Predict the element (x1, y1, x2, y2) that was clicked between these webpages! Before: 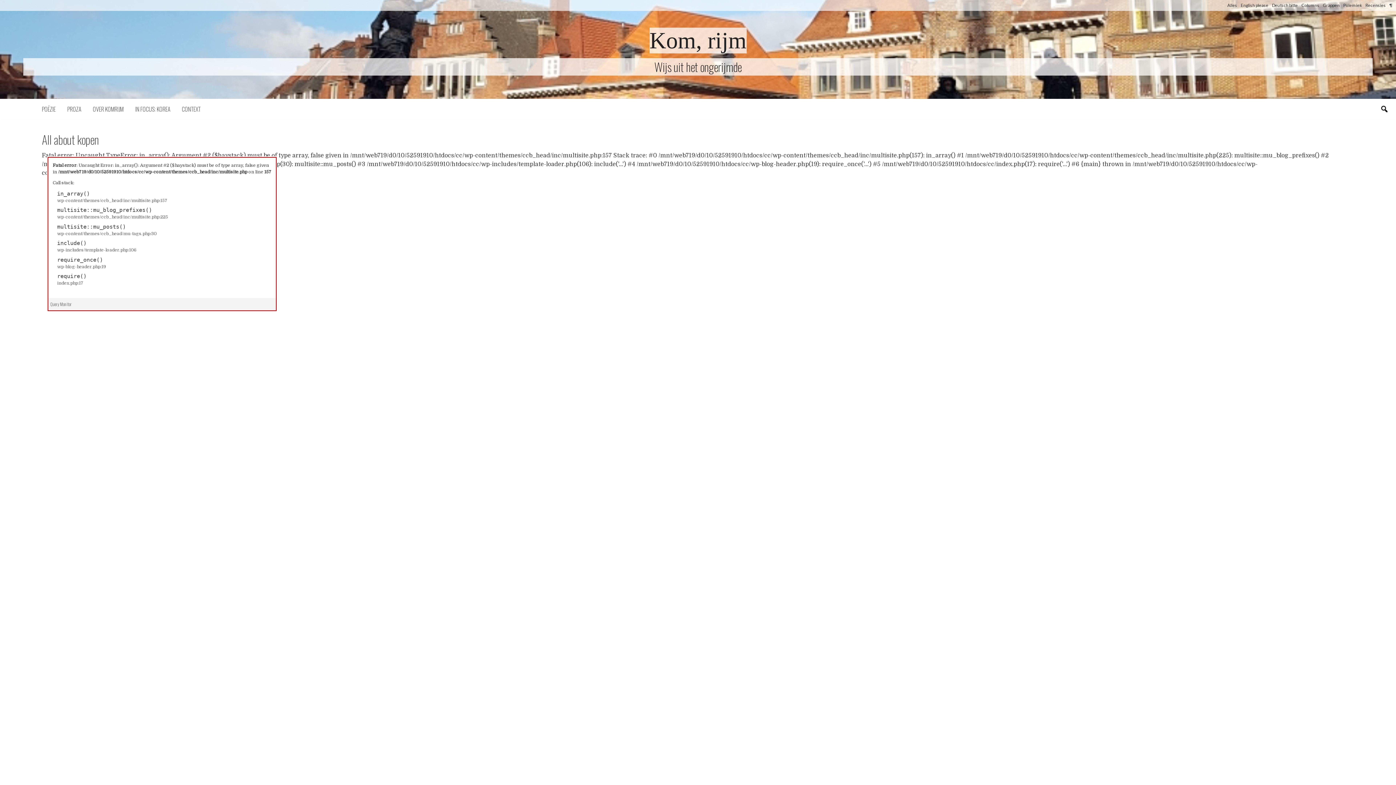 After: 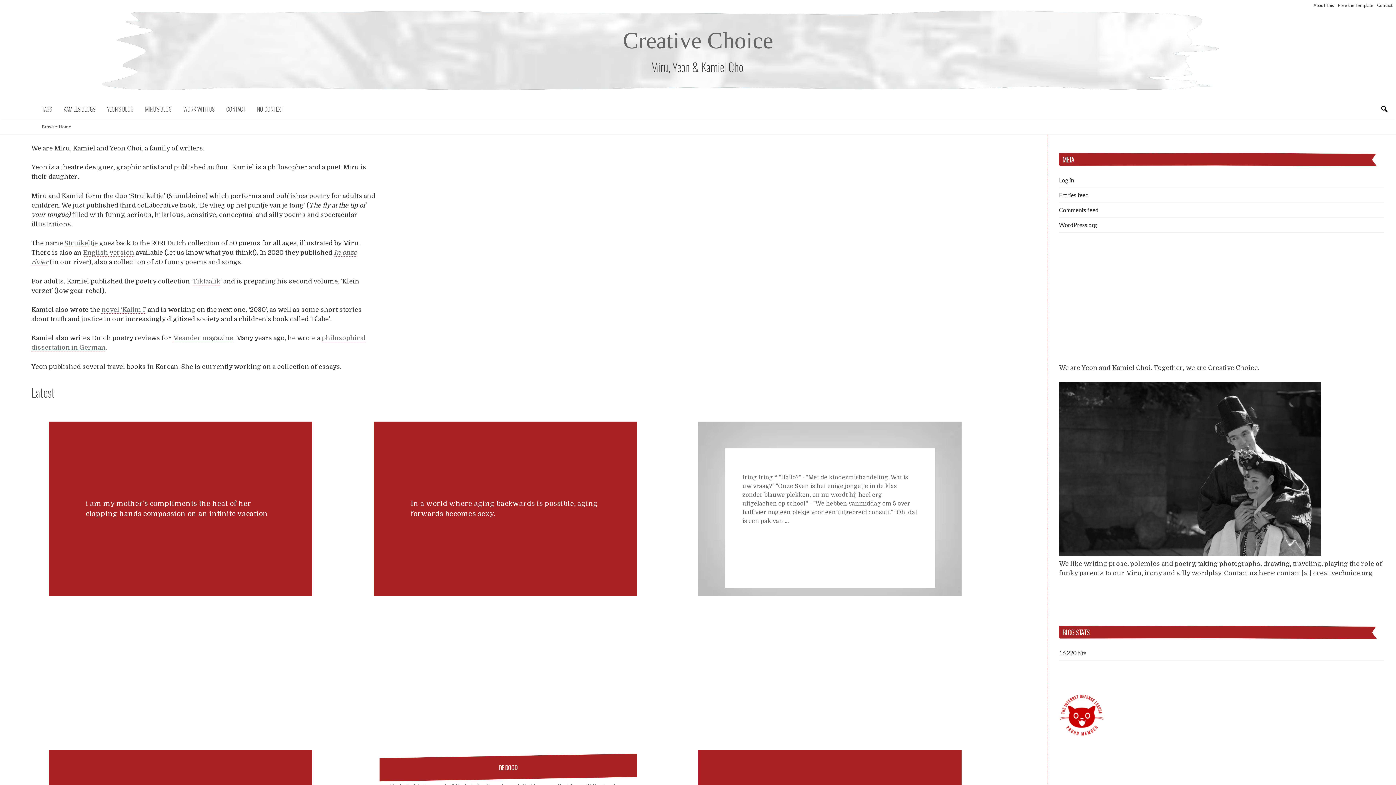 Action: label: Alles bbox: (1227, 2, 1237, 8)